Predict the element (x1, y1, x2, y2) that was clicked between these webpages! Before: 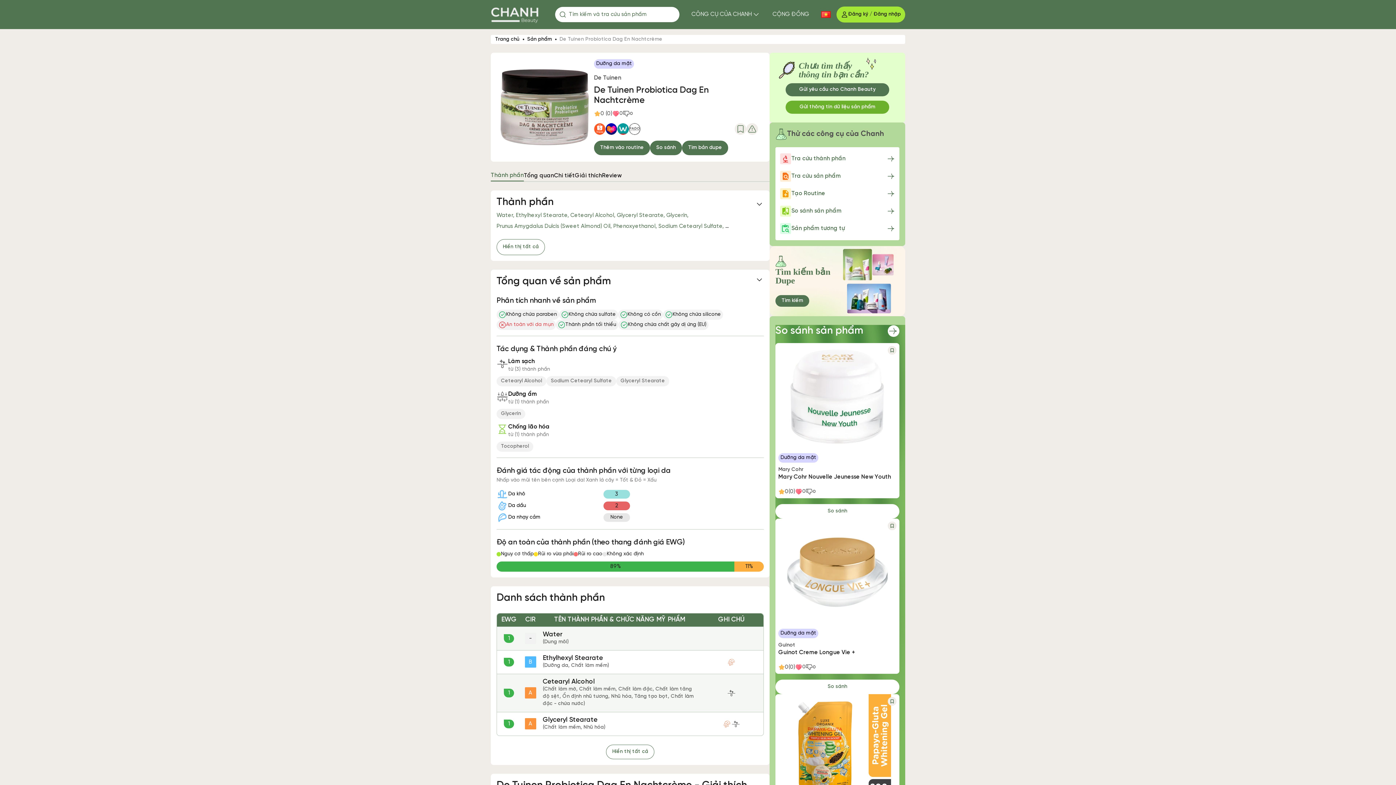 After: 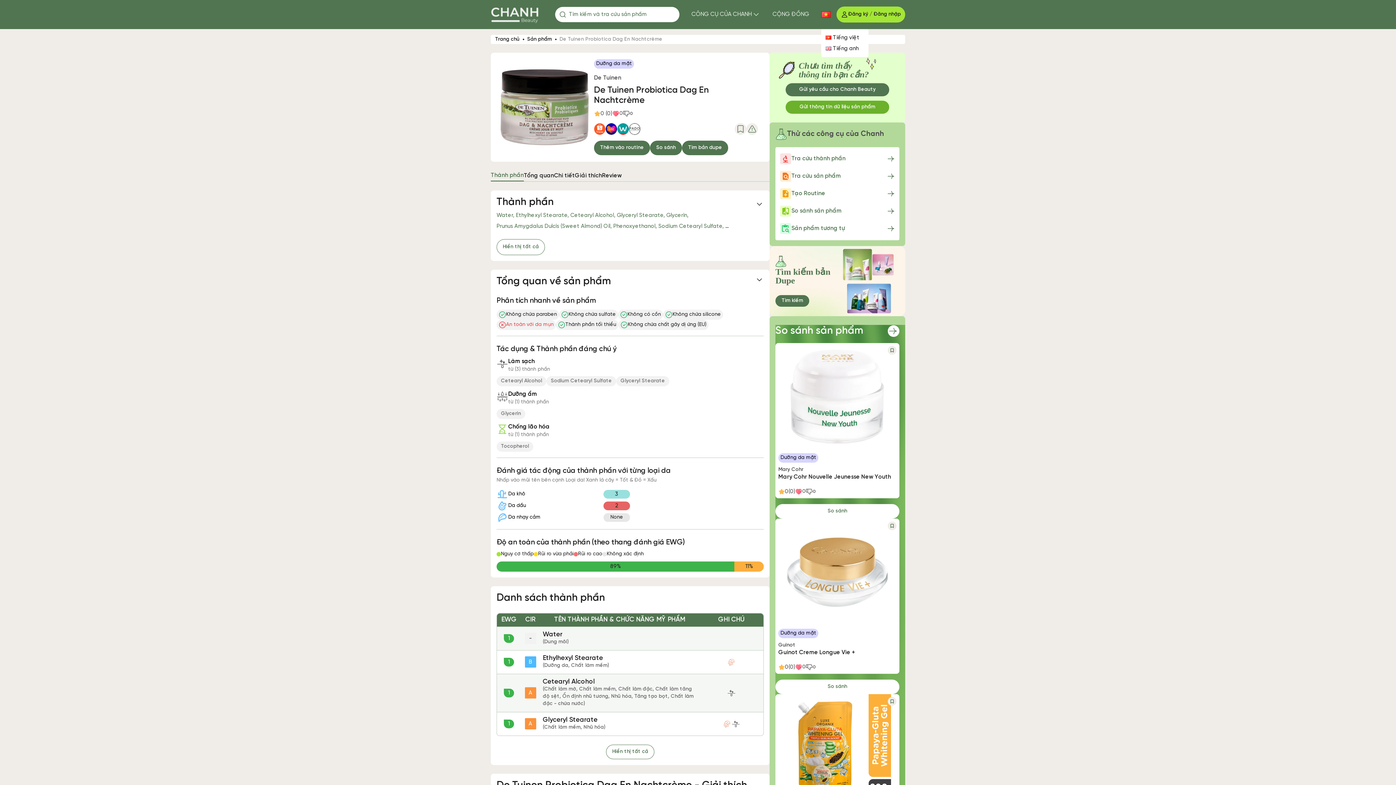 Action: bbox: (821, 11, 830, 17)